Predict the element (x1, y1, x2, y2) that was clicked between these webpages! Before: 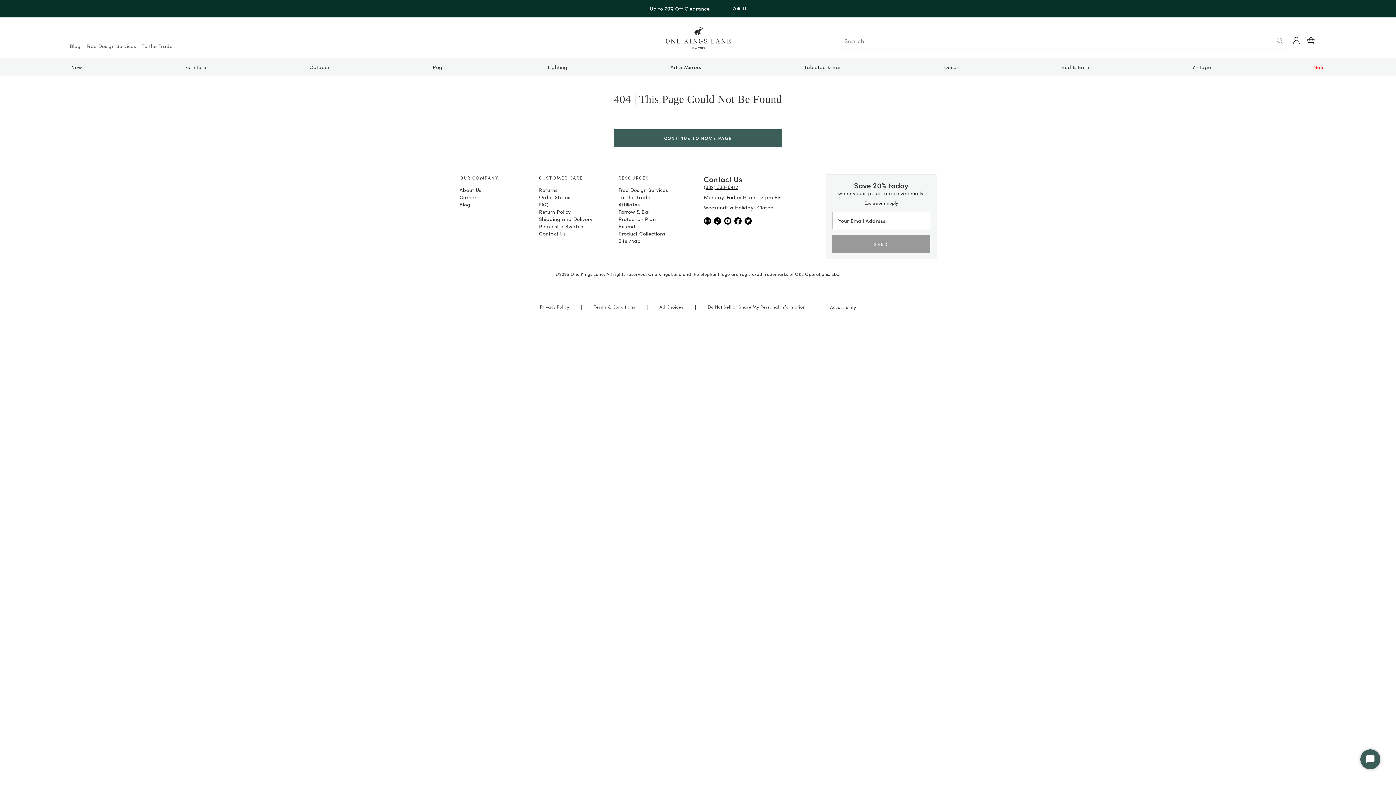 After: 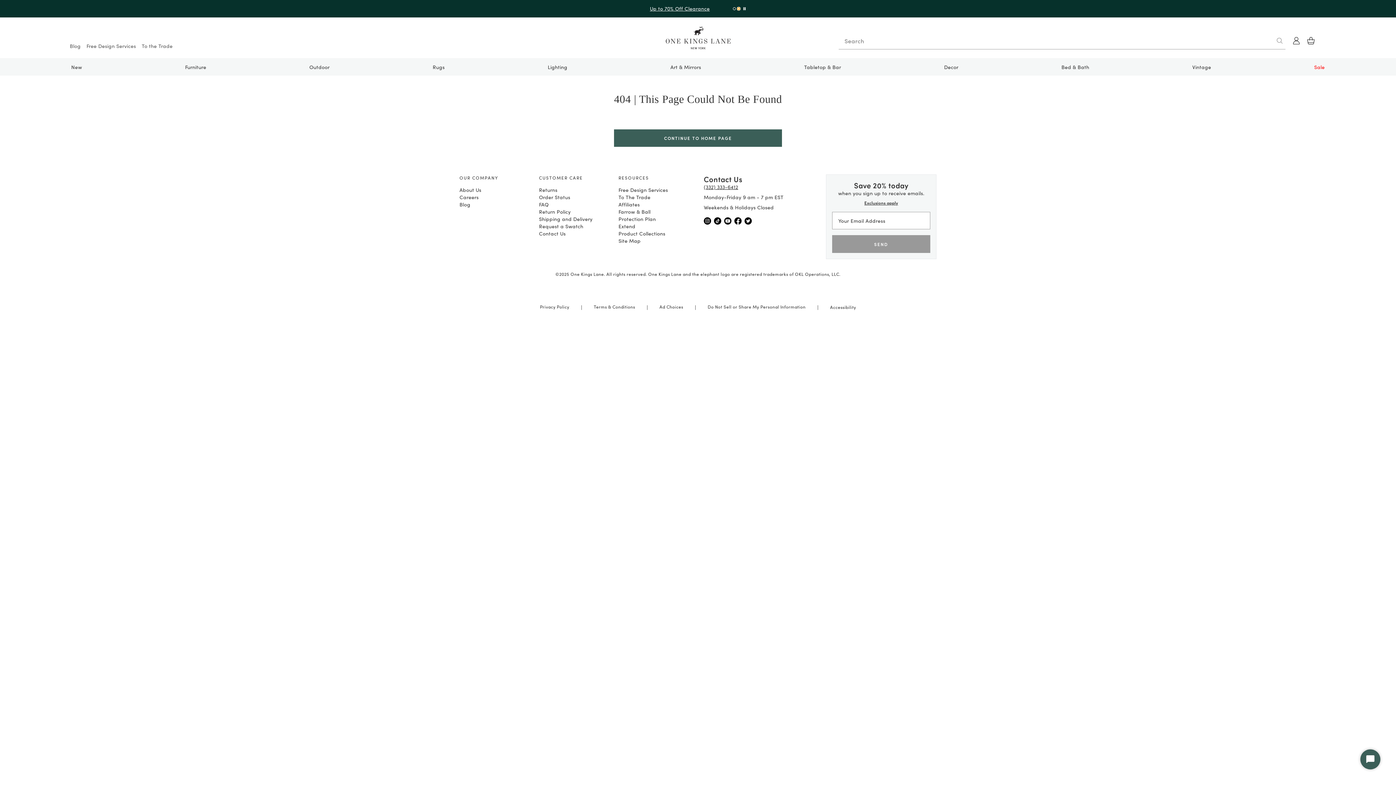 Action: bbox: (788, 7, 791, 10) label: Select Banner 1